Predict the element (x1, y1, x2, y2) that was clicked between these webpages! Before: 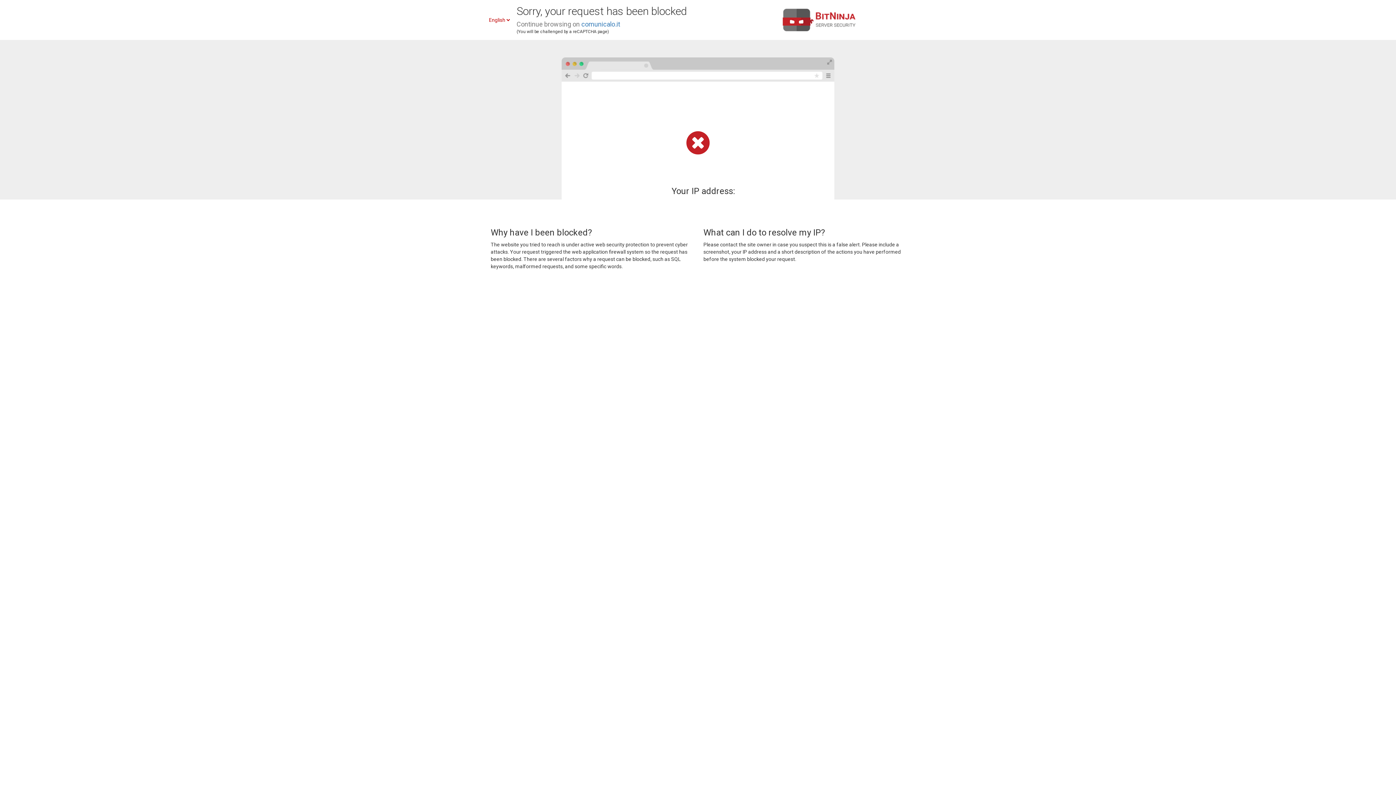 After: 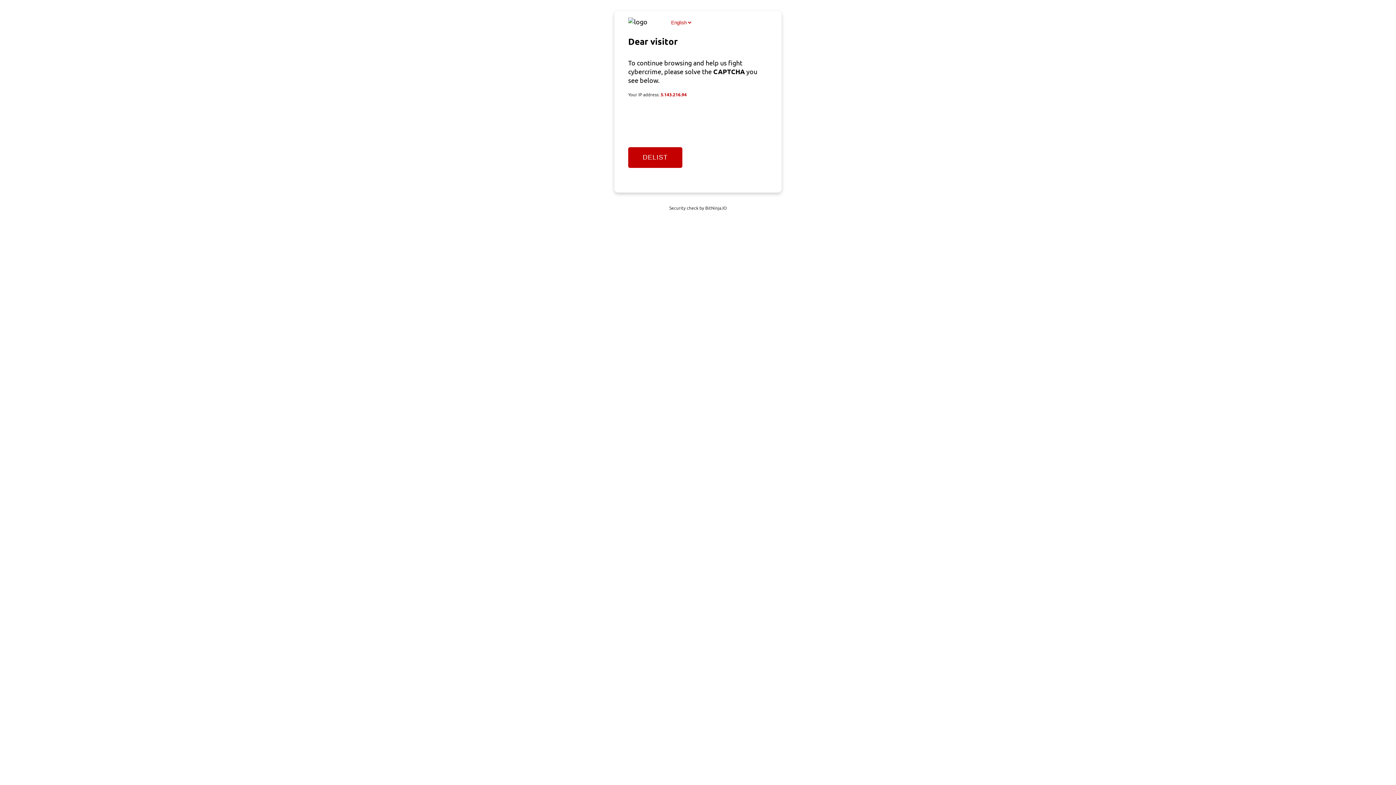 Action: bbox: (581, 20, 620, 28) label: comunicalo.it